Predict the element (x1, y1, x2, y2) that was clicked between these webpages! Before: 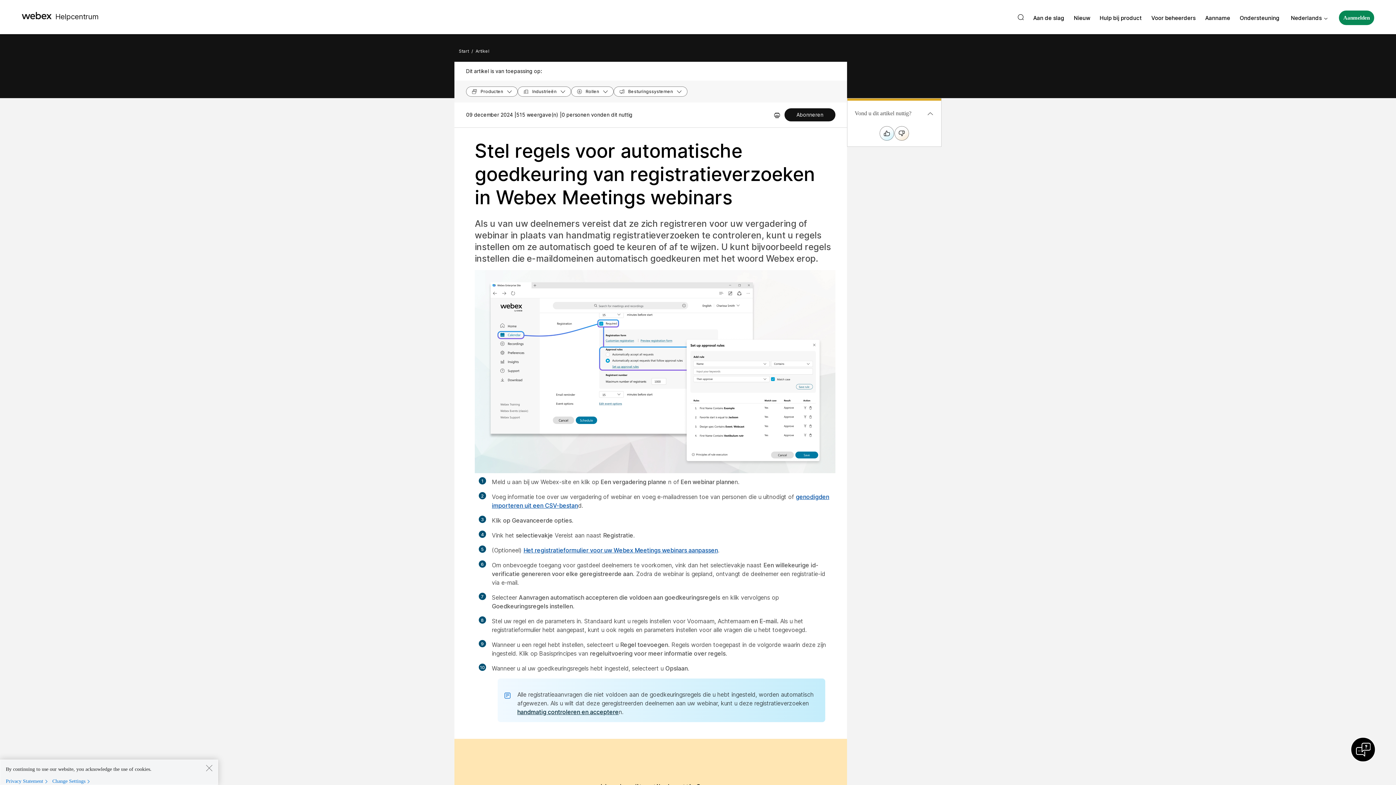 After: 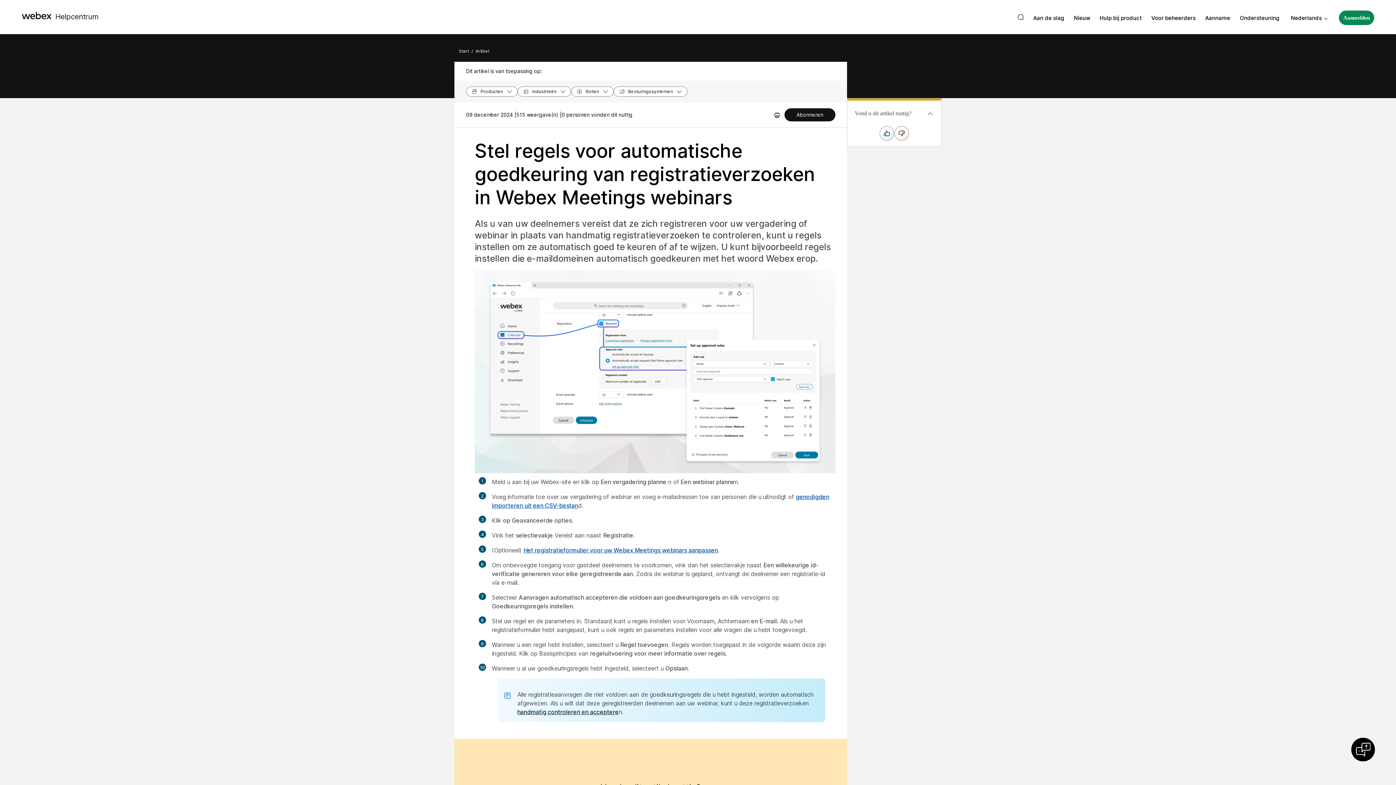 Action: bbox: (205, 764, 212, 772) label: Close